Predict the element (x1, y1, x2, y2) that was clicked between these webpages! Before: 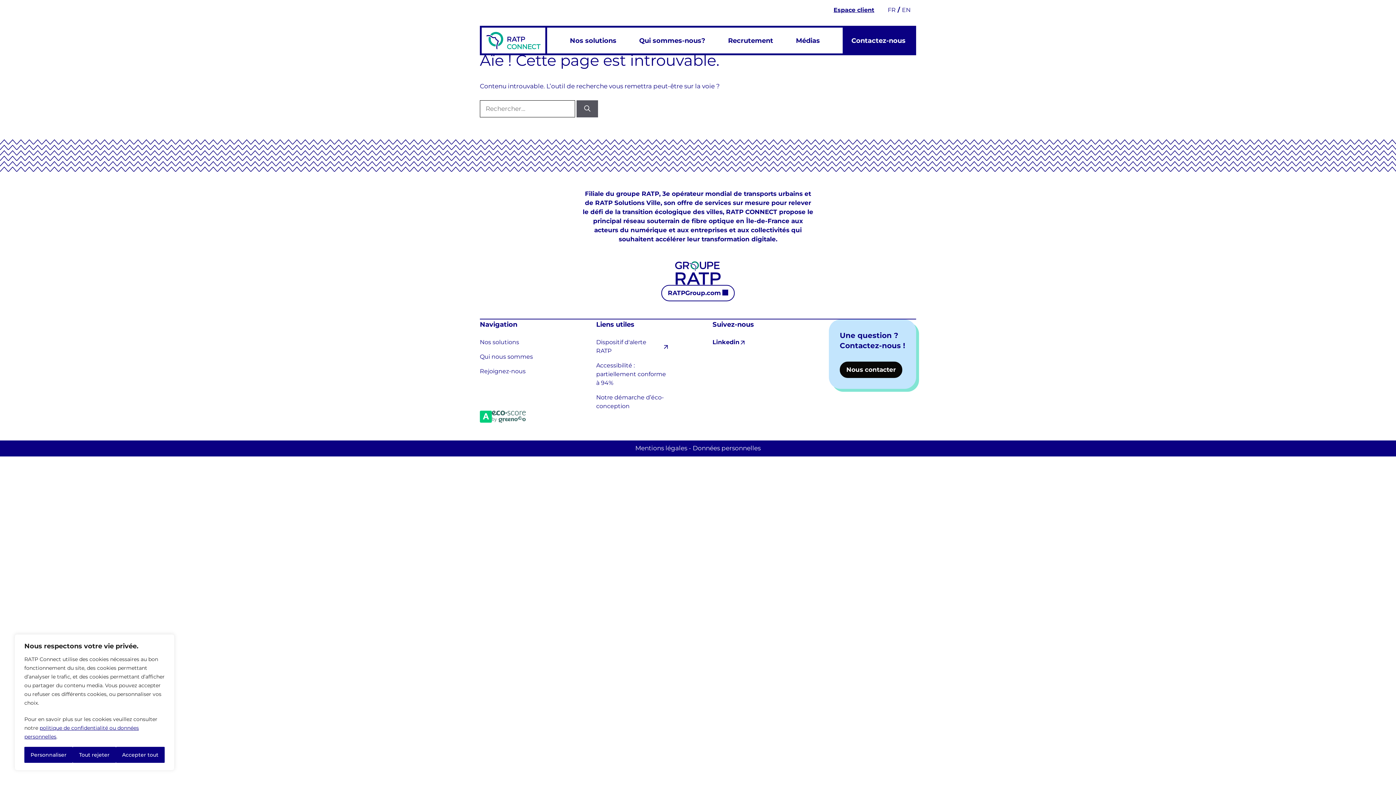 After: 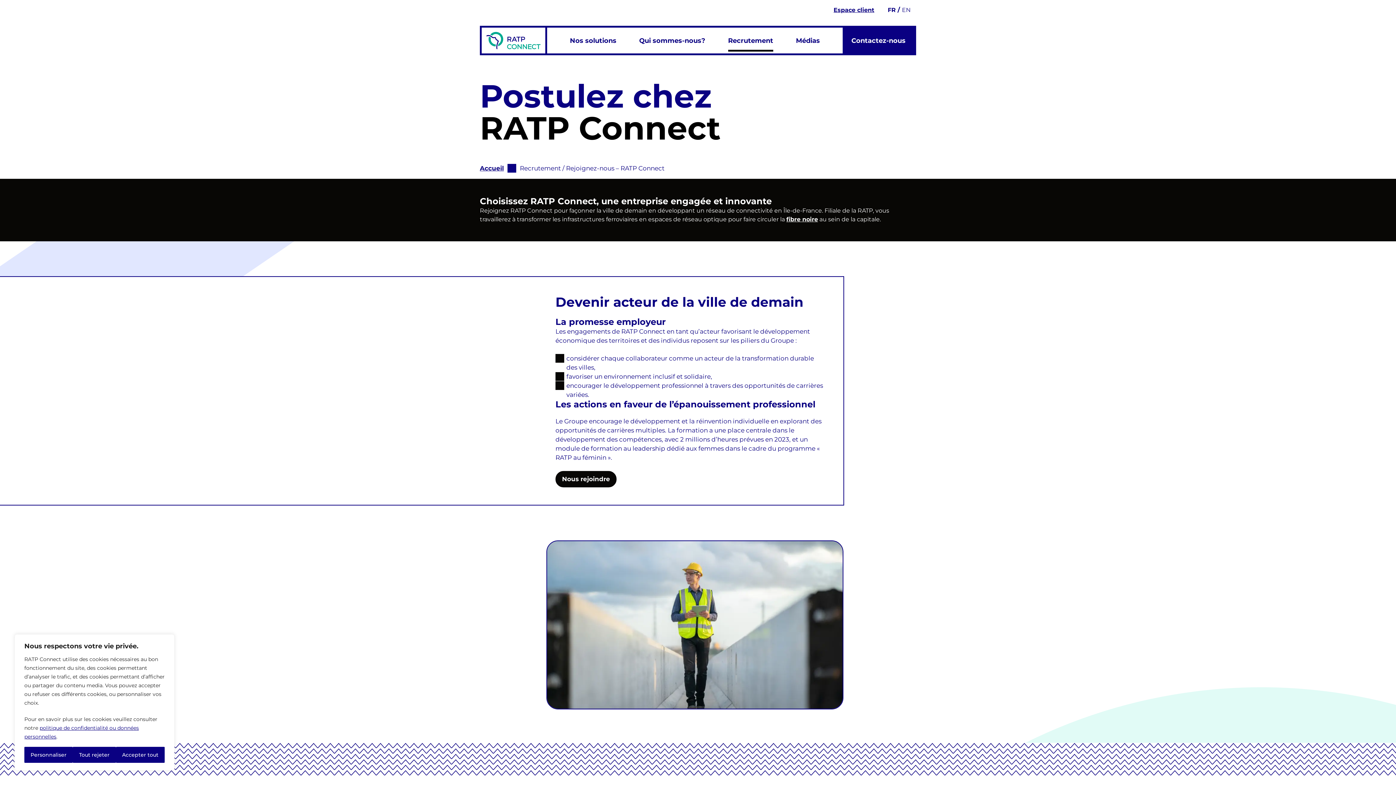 Action: label: Recrutement bbox: (728, 29, 773, 51)